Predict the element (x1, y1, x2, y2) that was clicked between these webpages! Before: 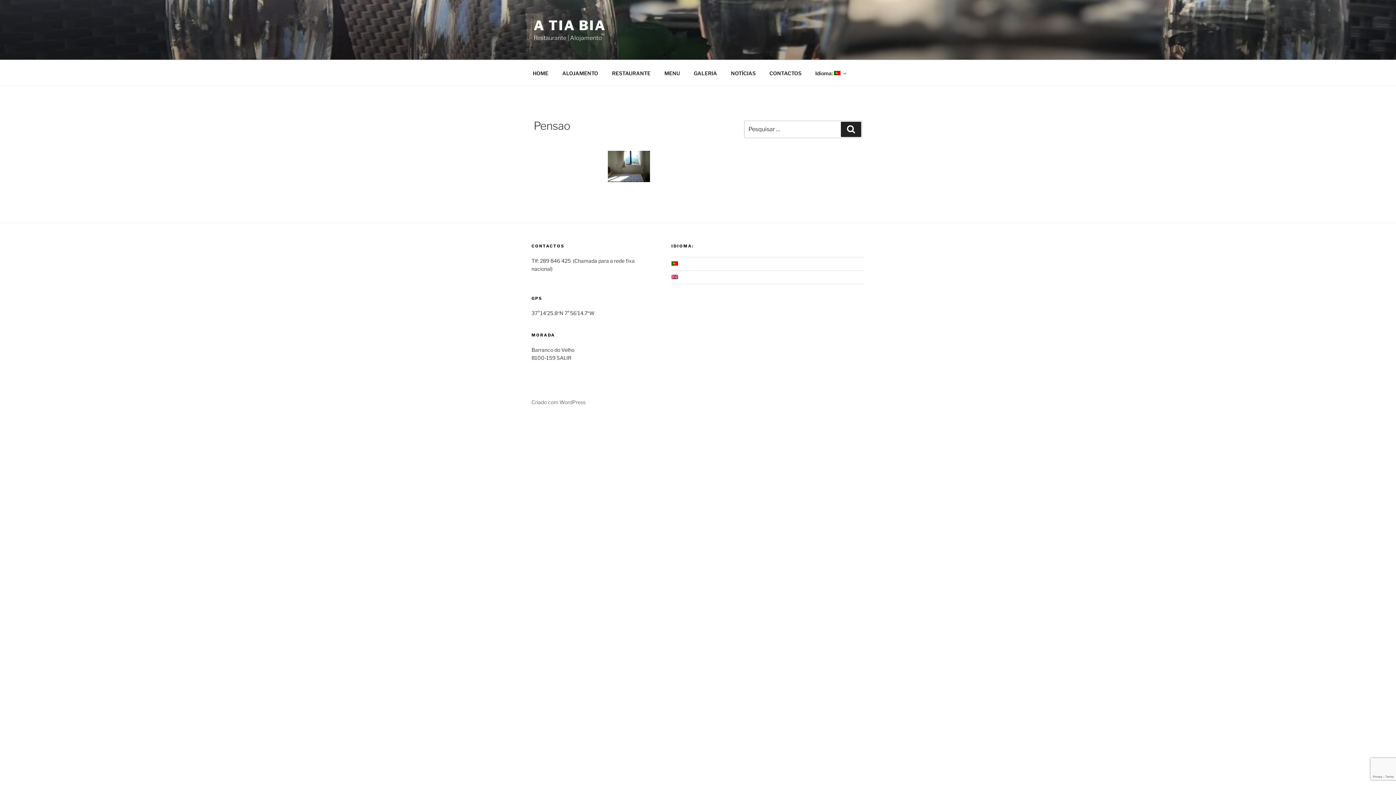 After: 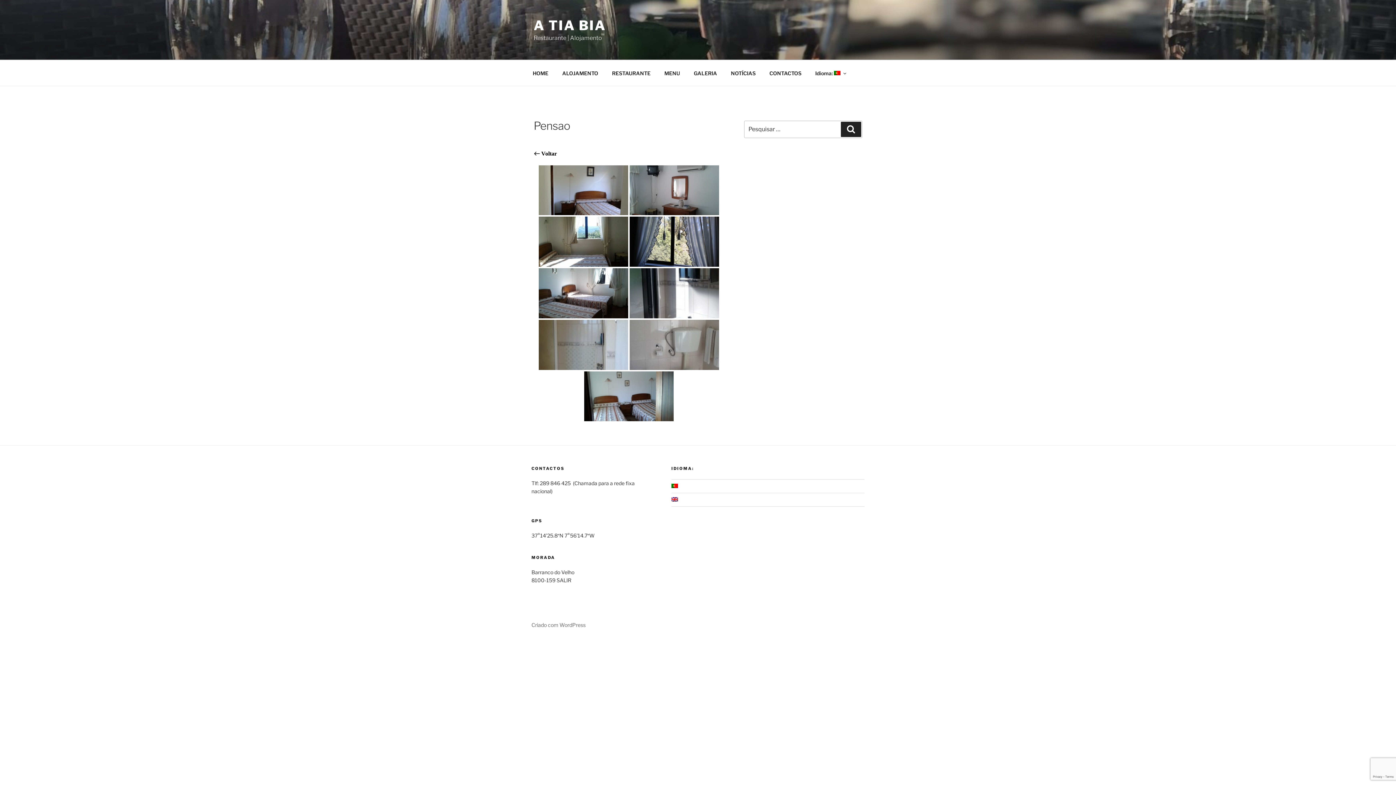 Action: bbox: (608, 150, 650, 182) label: Alojamento